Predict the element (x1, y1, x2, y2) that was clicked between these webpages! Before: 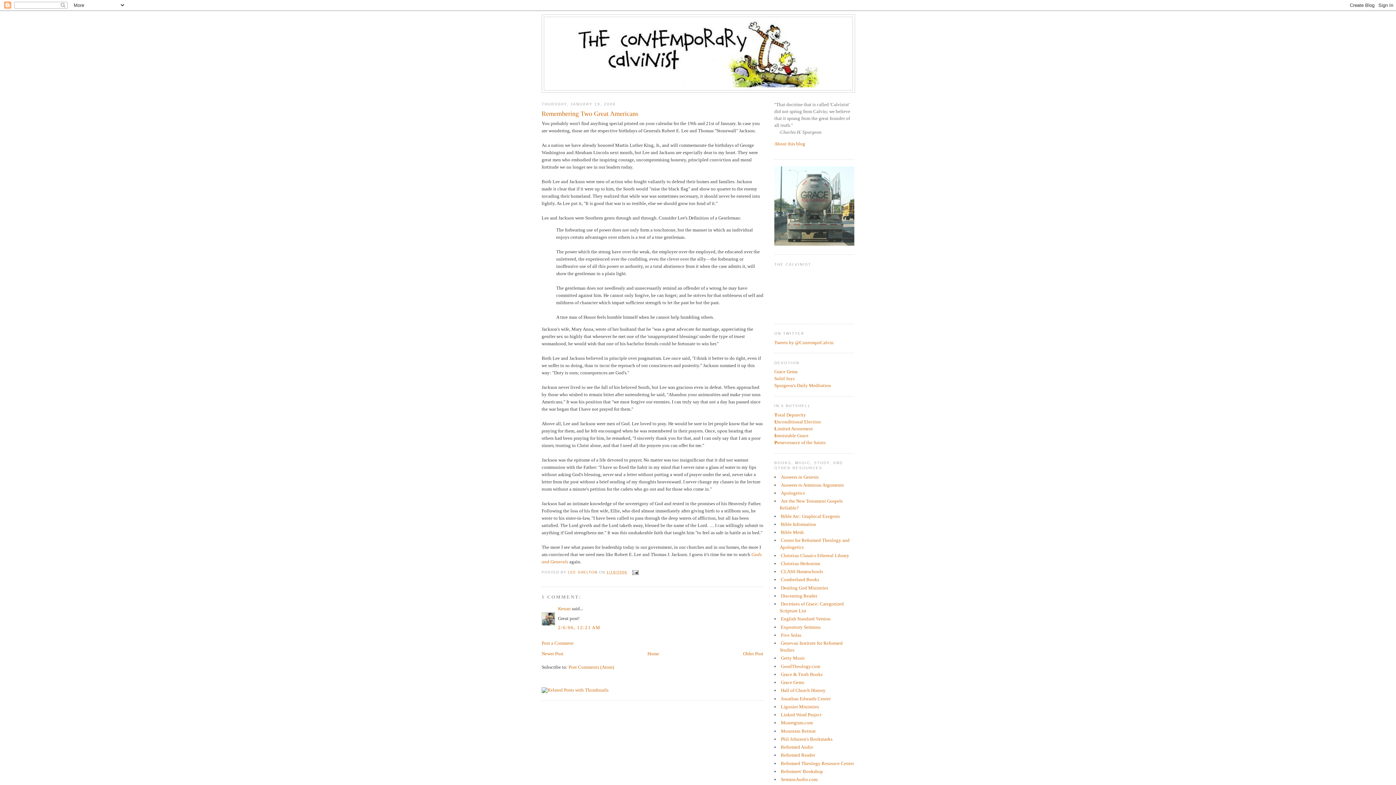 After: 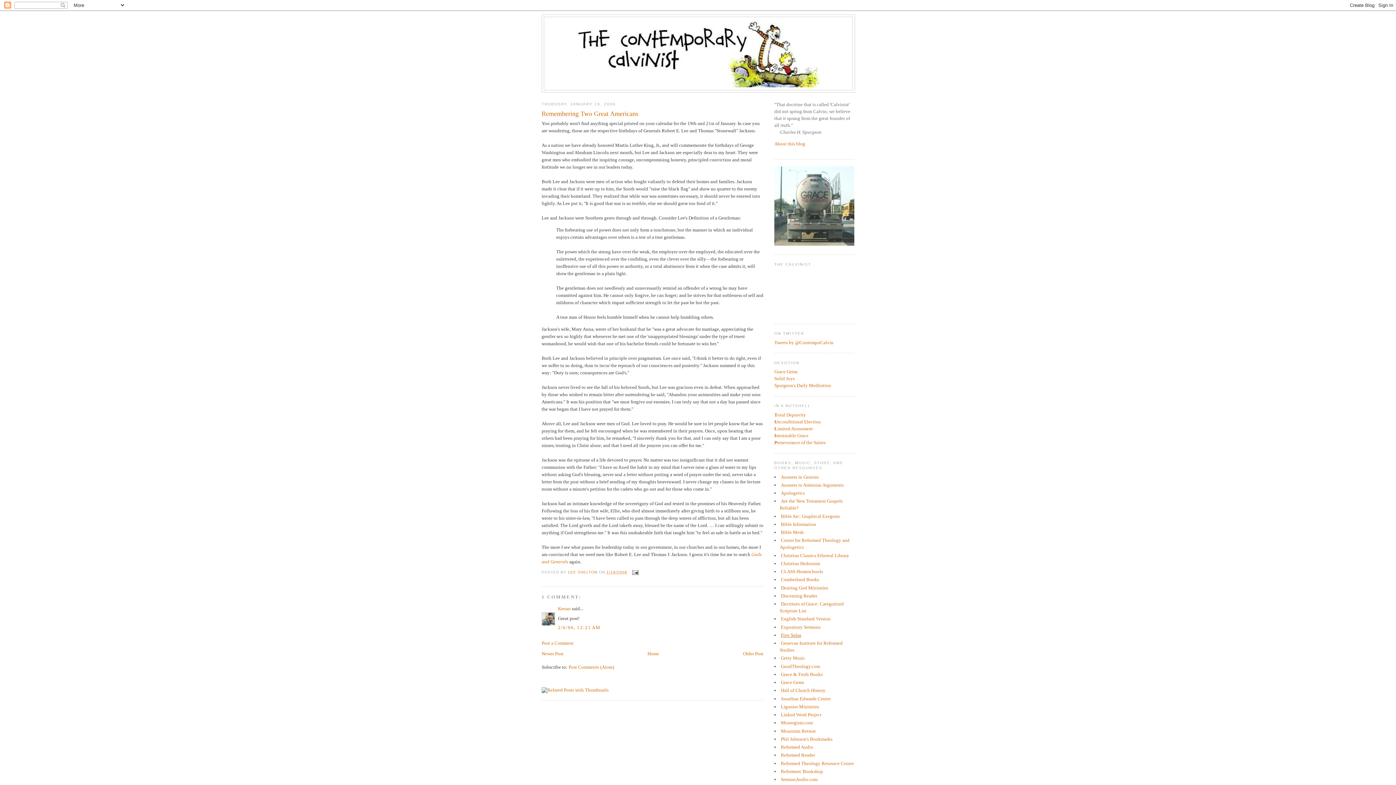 Action: bbox: (781, 632, 801, 638) label: Five Solas